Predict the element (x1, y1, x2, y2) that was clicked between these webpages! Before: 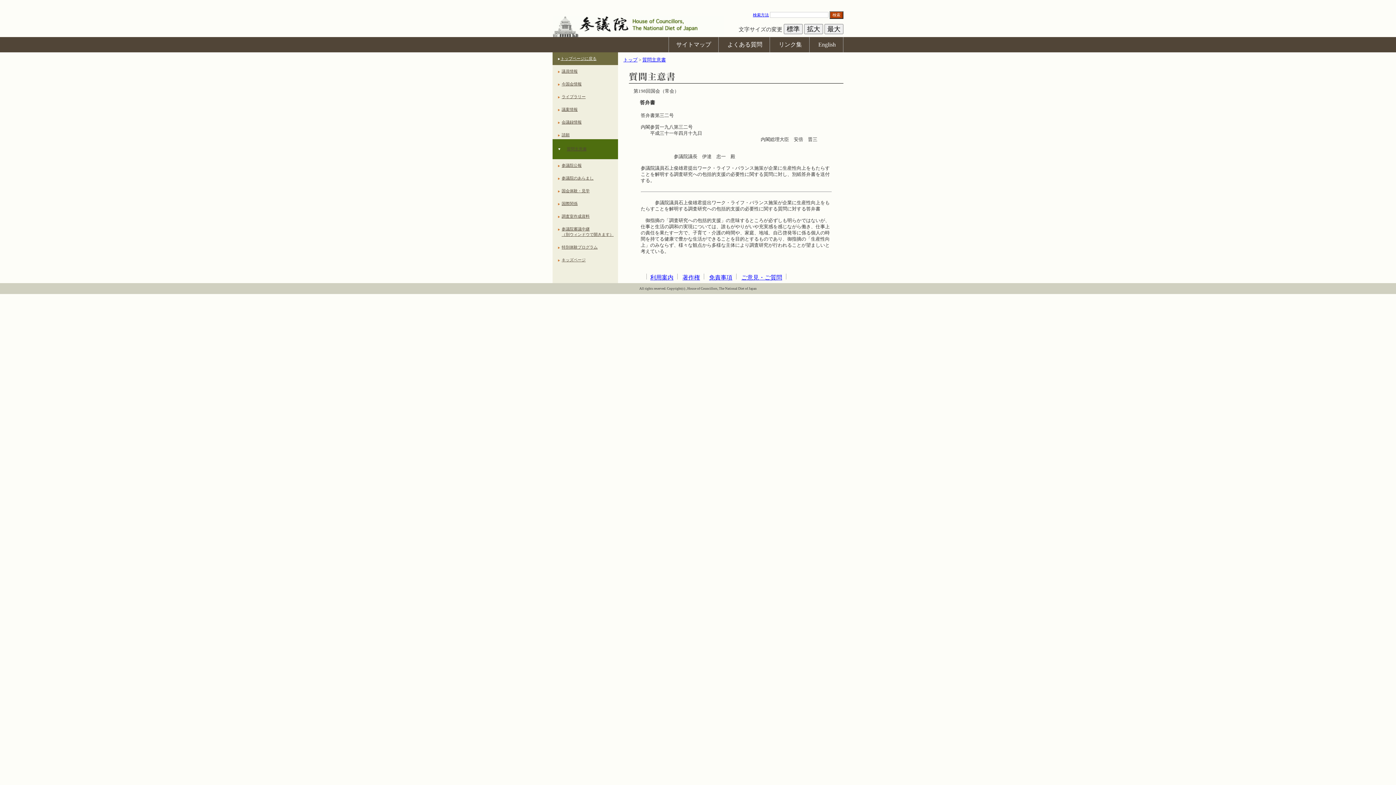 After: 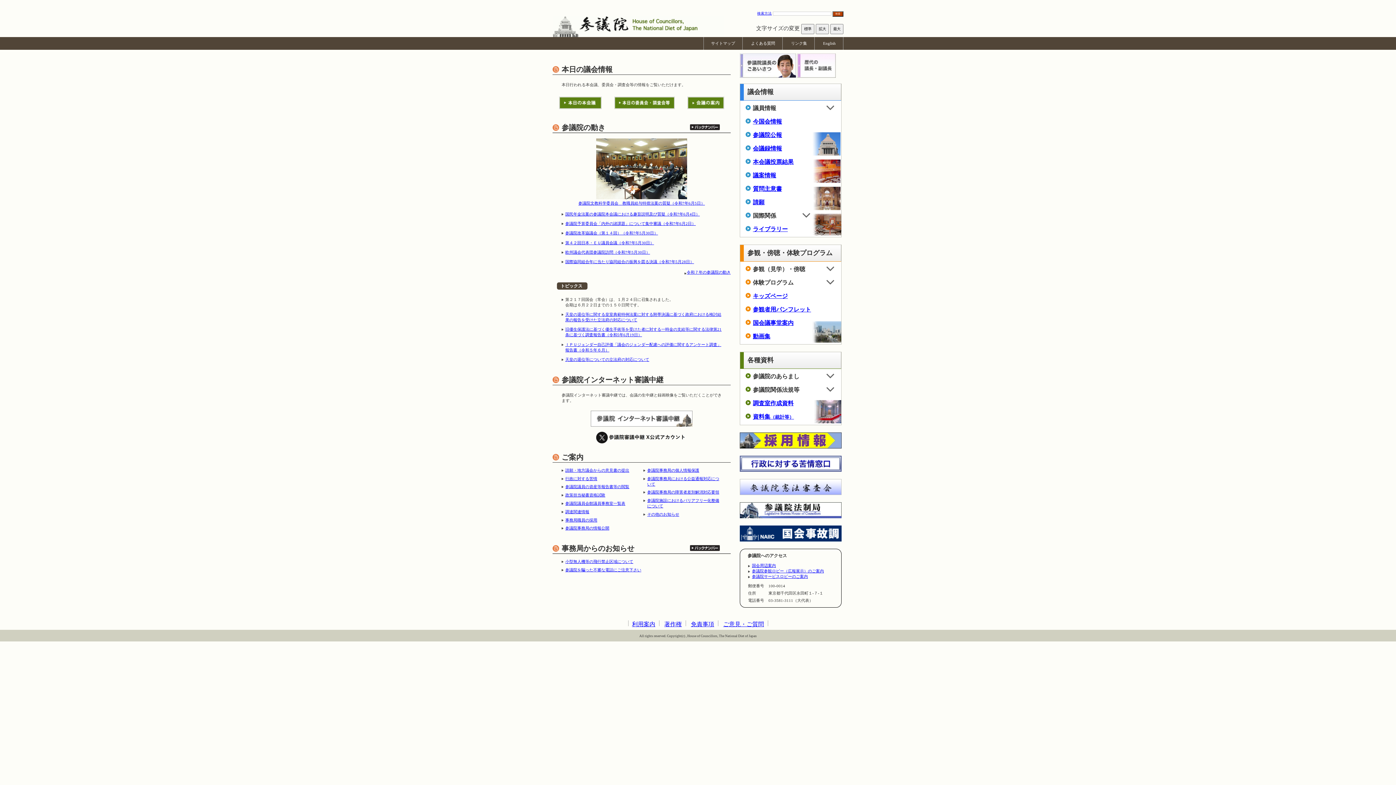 Action: label: トップ bbox: (623, 57, 637, 62)